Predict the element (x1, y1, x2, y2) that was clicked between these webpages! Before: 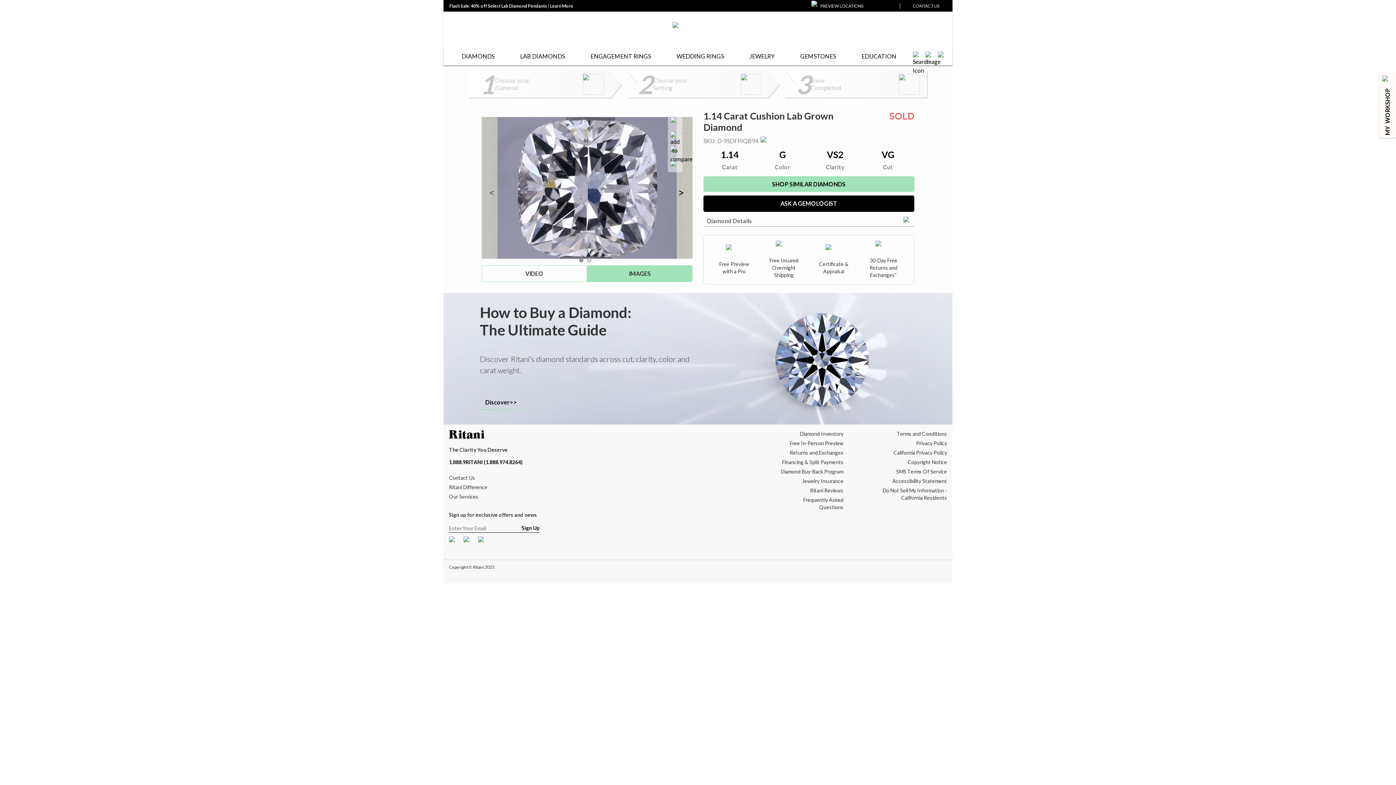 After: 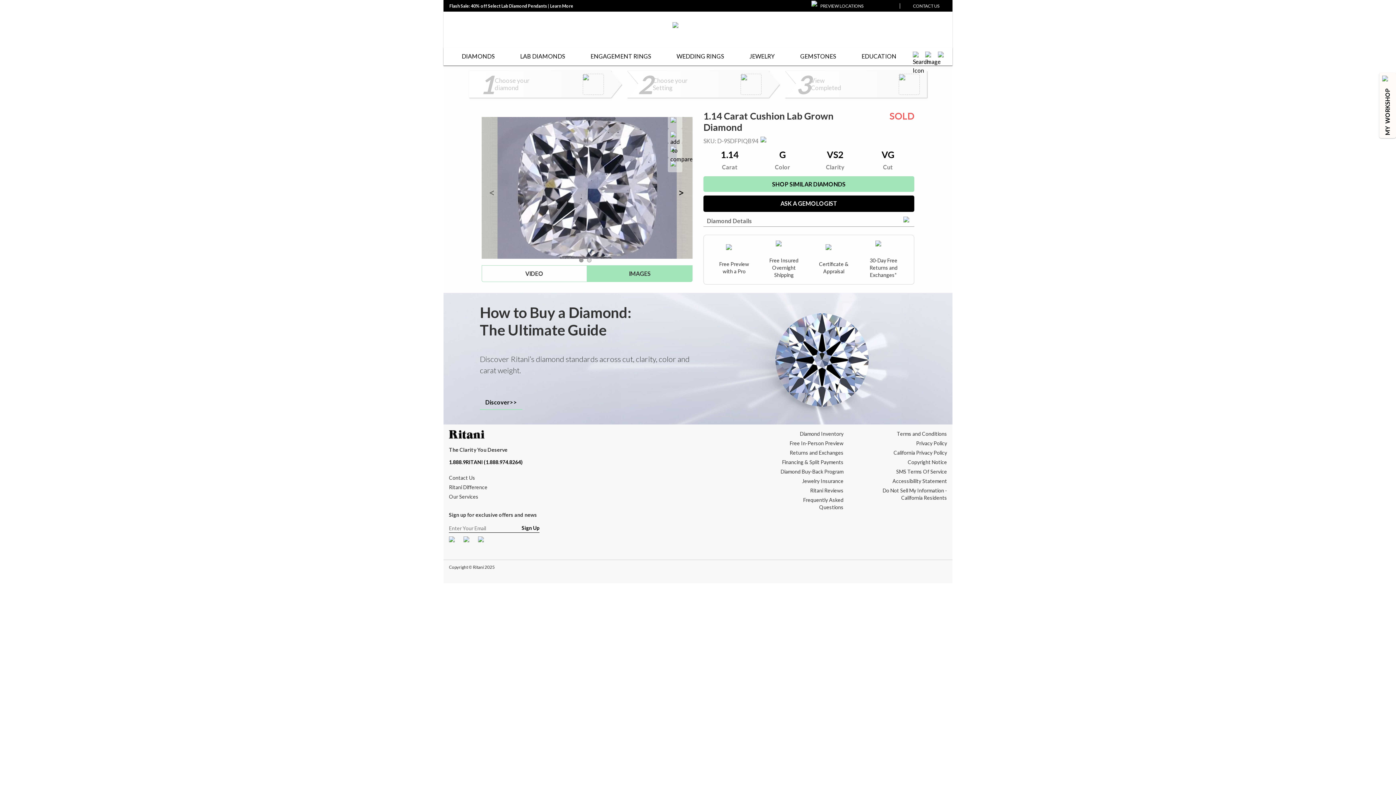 Action: bbox: (667, 157, 682, 172)